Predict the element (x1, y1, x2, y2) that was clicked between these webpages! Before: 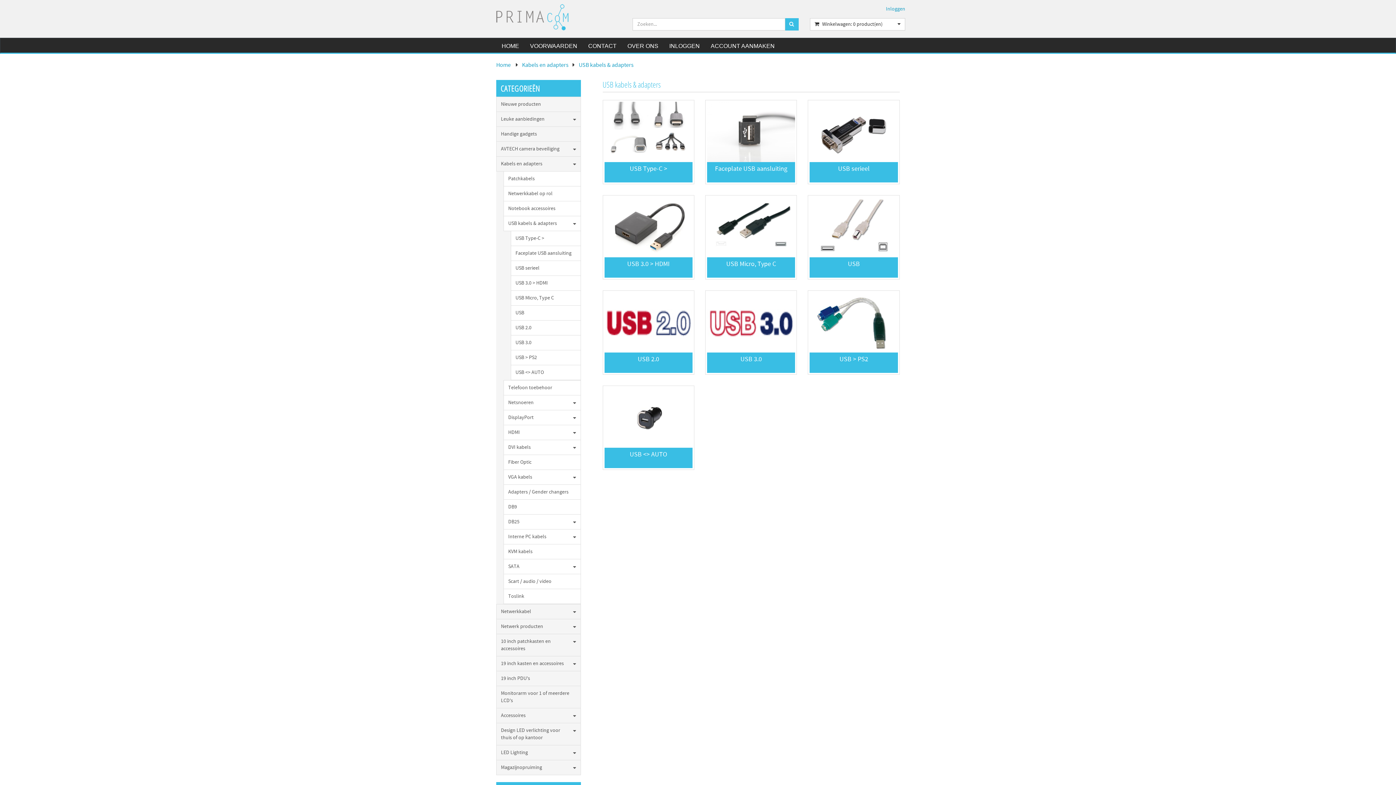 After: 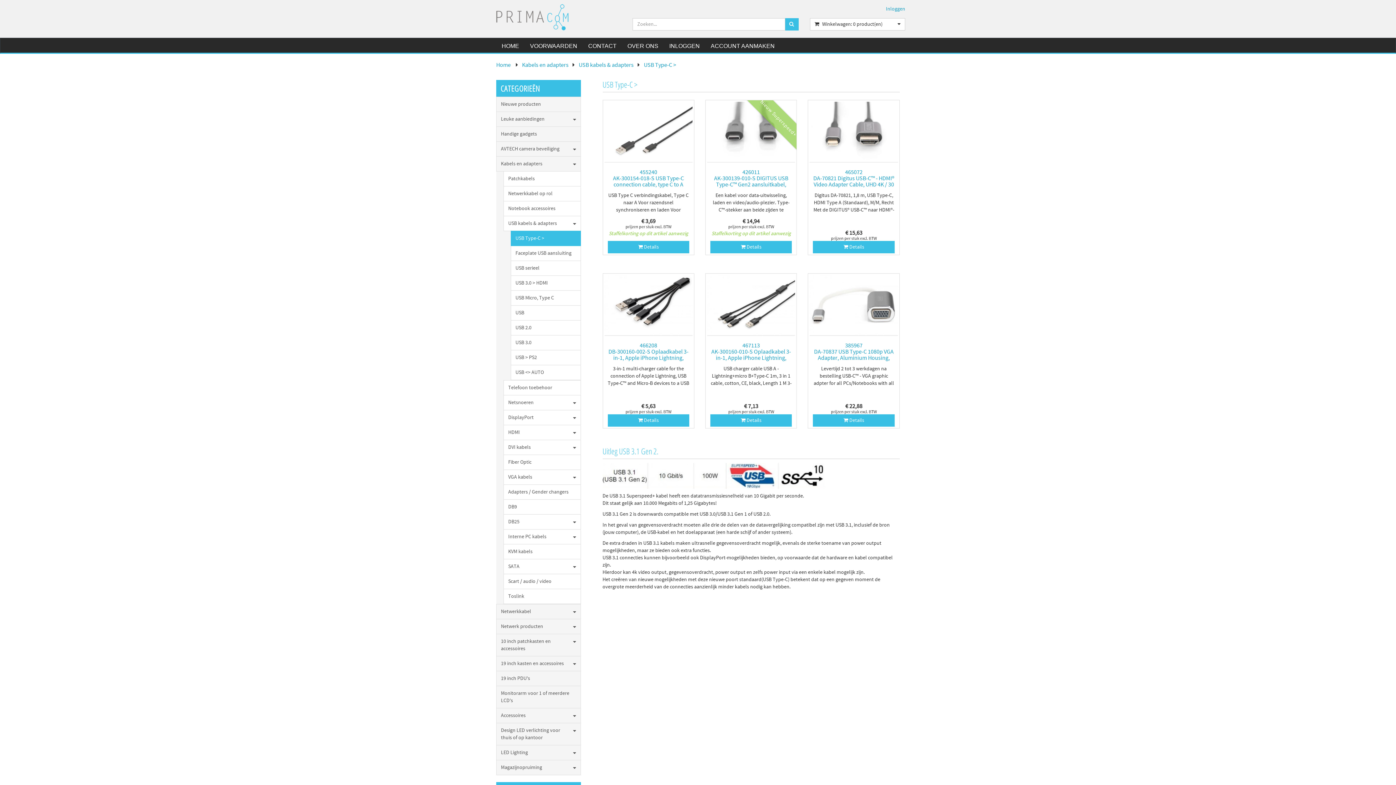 Action: bbox: (604, 101, 692, 162)